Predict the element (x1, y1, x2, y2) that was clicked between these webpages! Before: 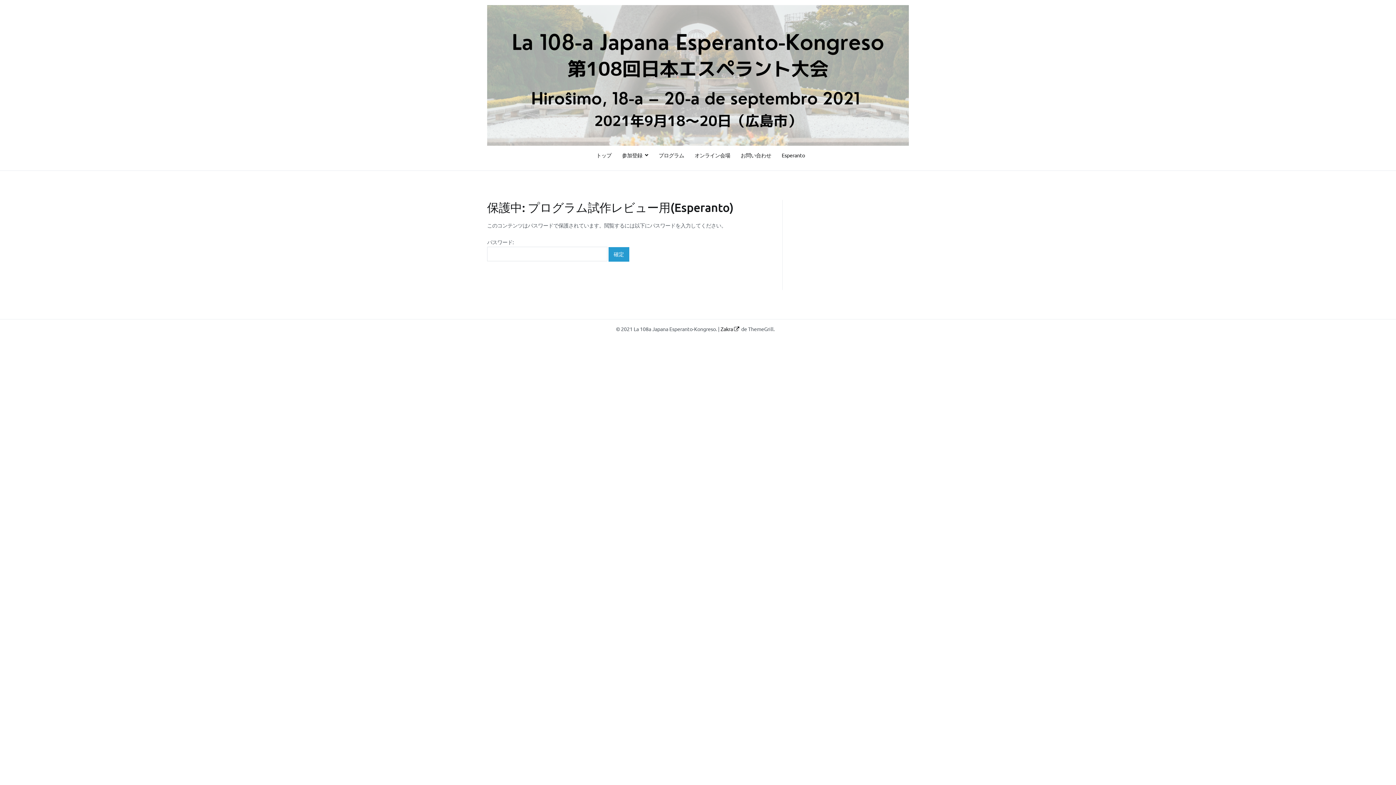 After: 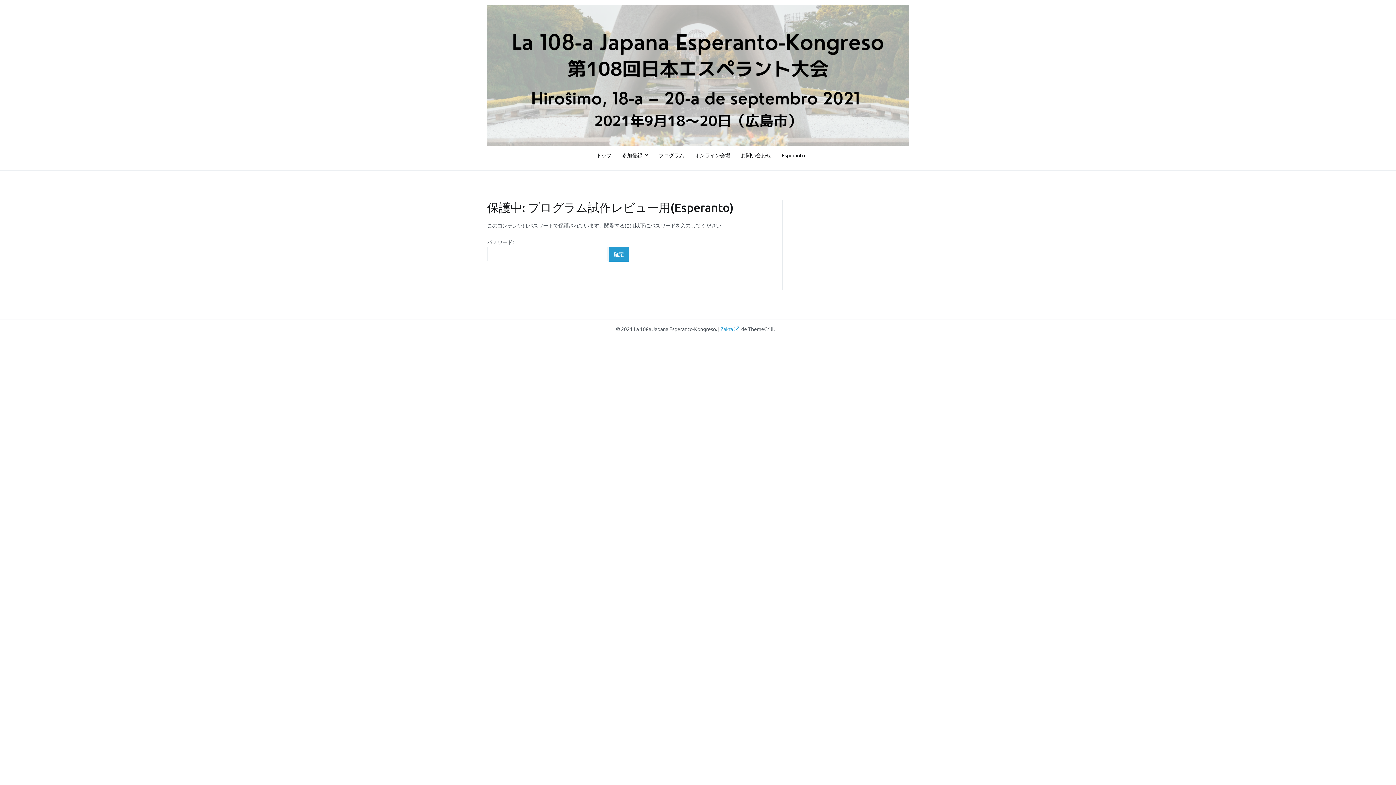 Action: label: Zakra bbox: (720, 325, 740, 332)